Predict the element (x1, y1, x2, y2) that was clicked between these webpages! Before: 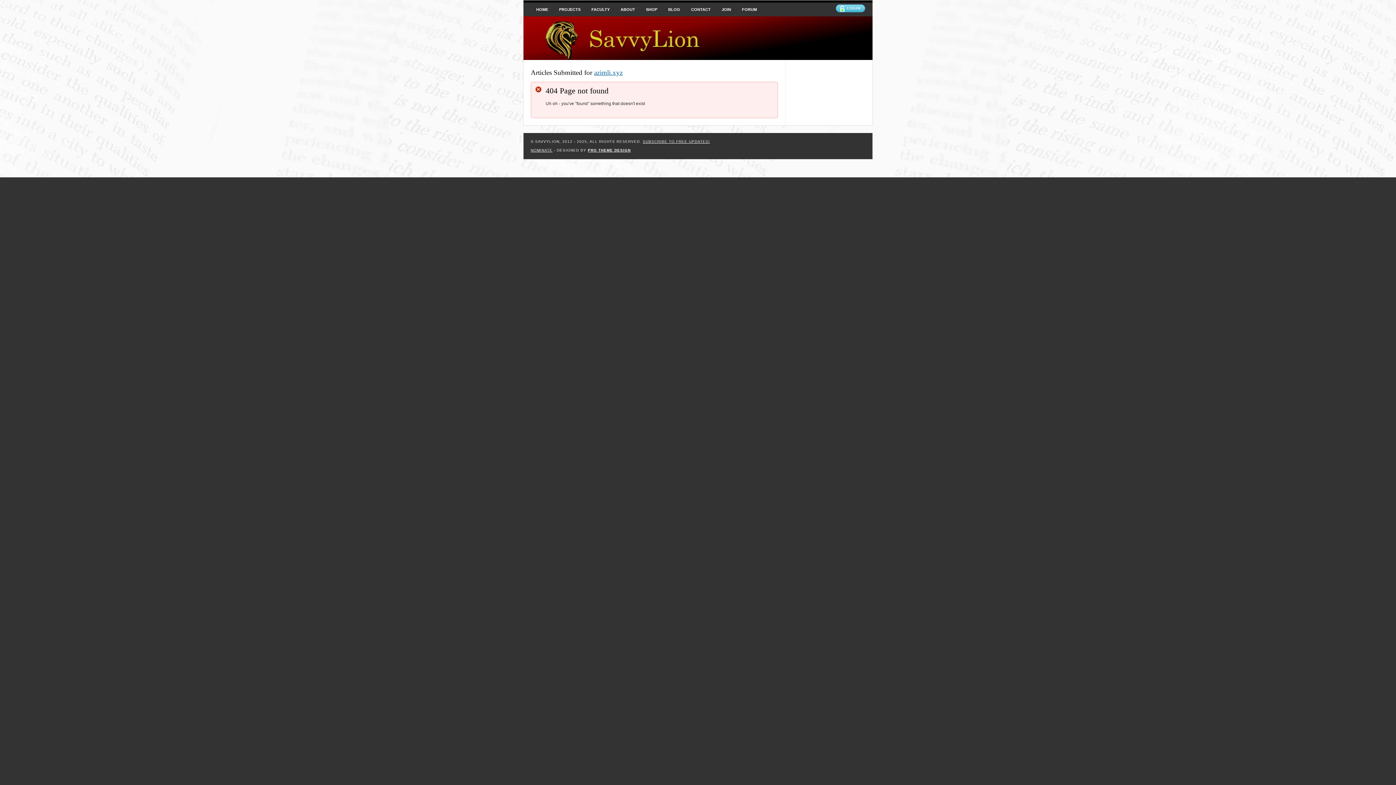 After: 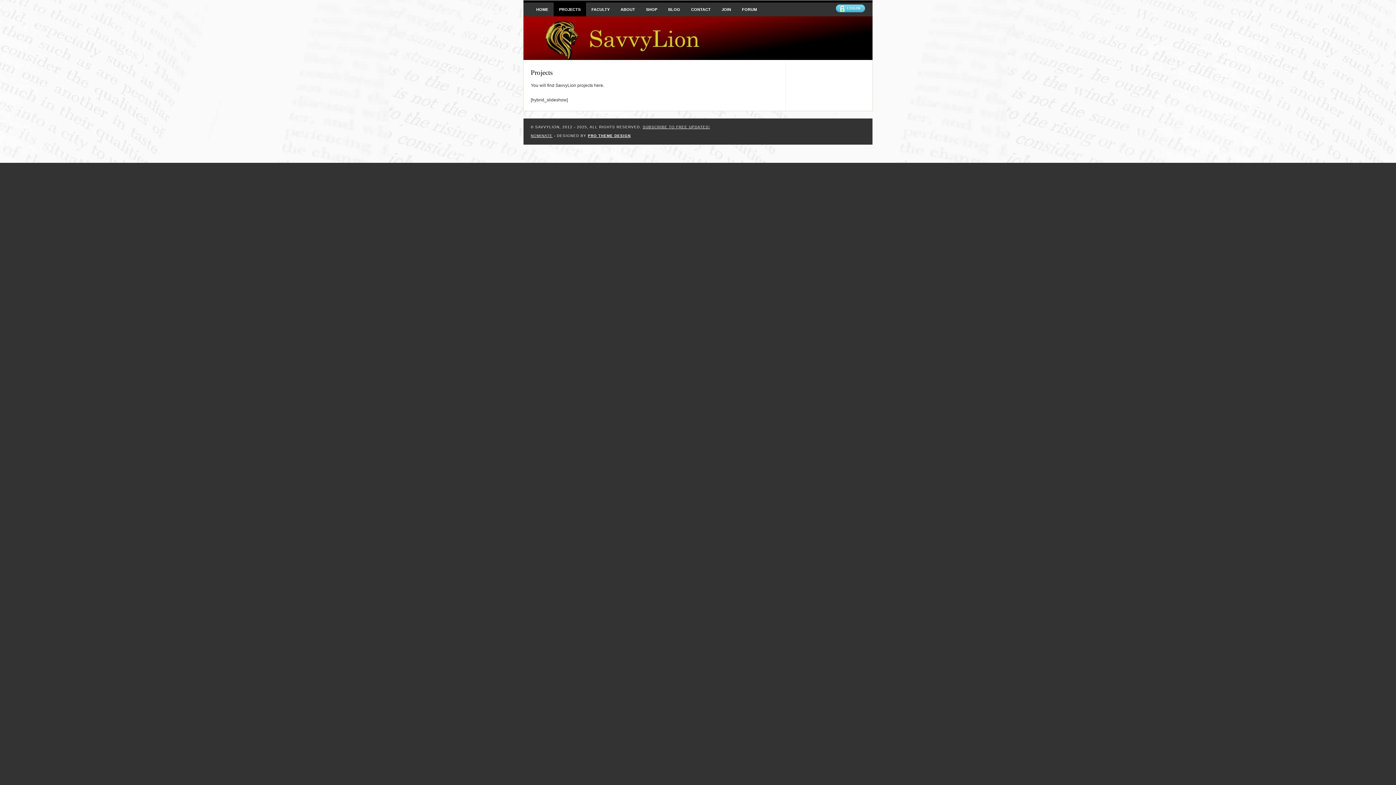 Action: label: LOGIN bbox: (836, 4, 865, 12)